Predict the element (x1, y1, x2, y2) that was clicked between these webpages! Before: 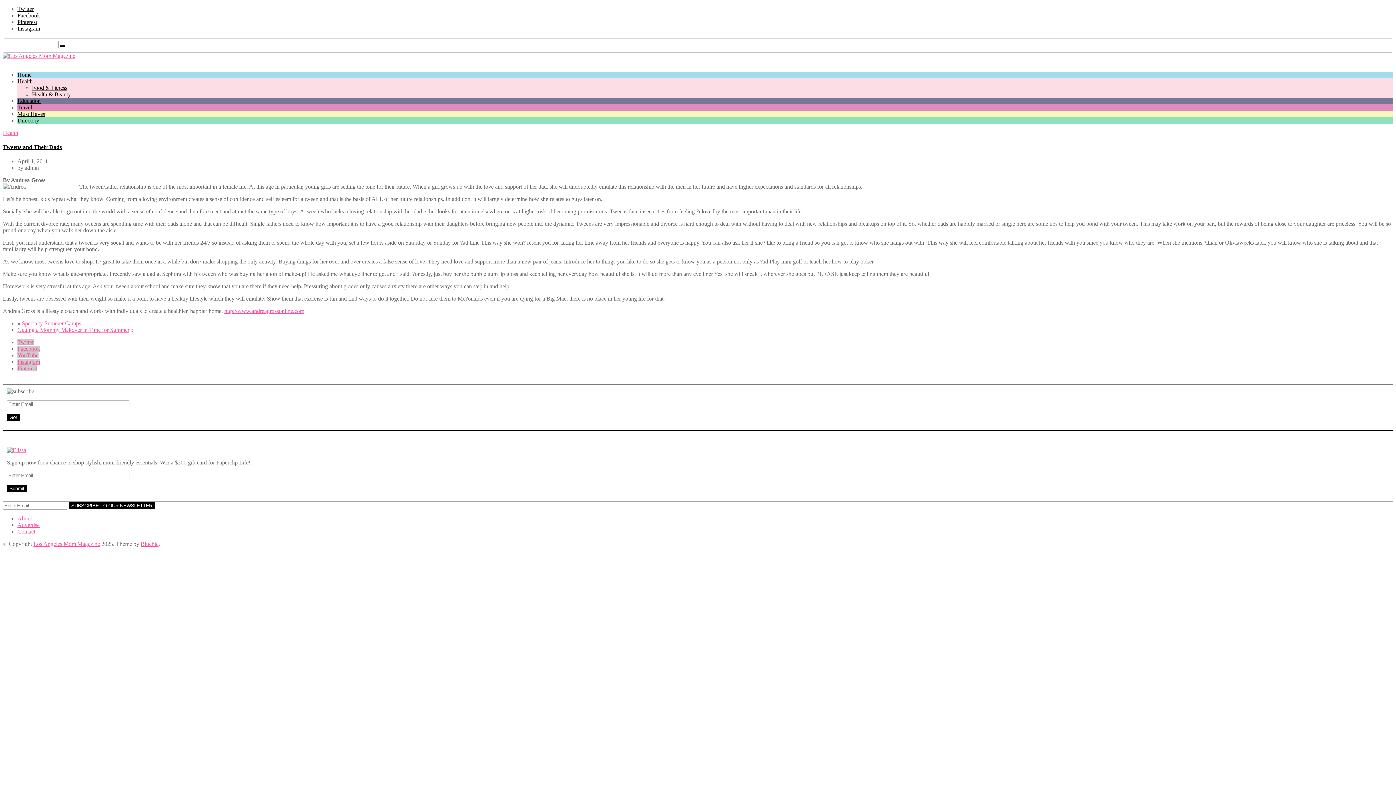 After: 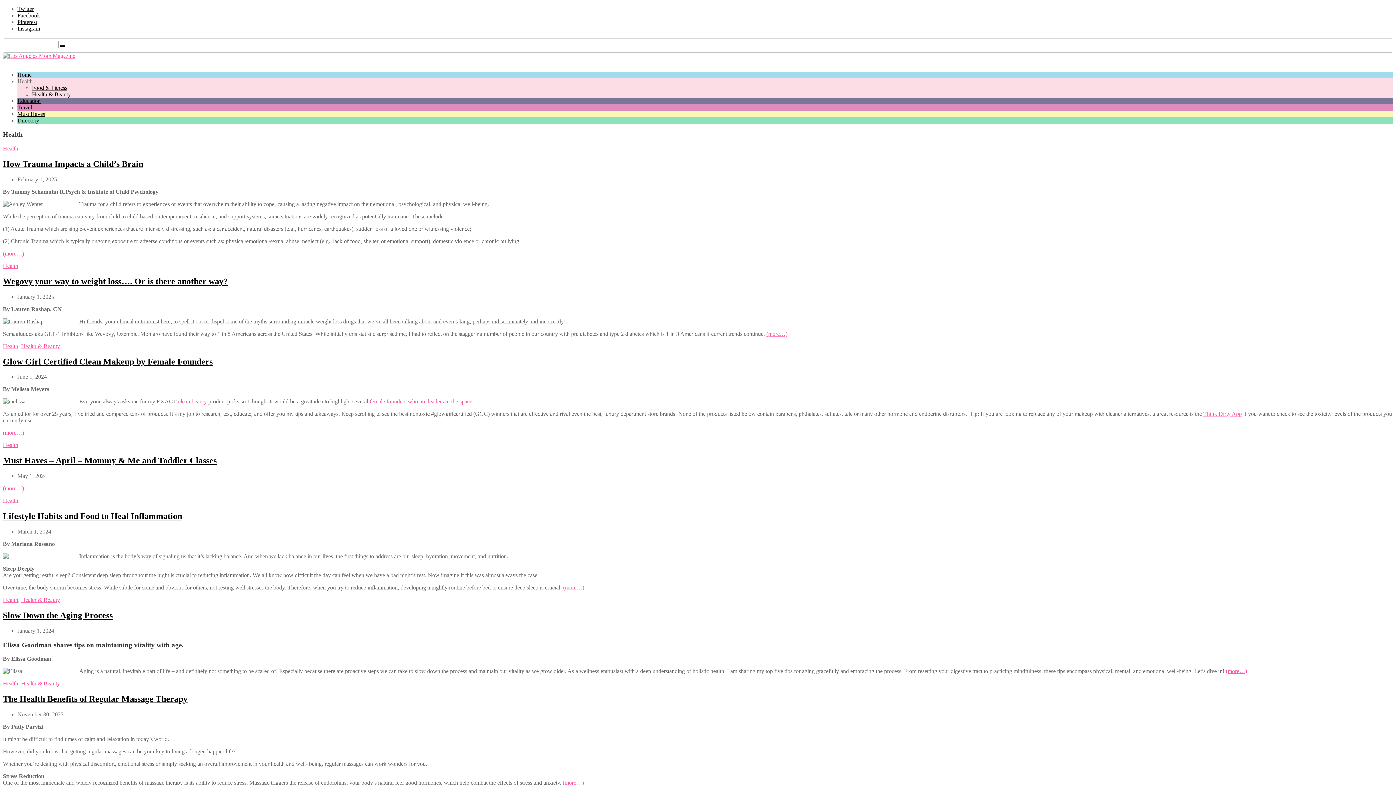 Action: label: Health bbox: (2, 129, 18, 135)